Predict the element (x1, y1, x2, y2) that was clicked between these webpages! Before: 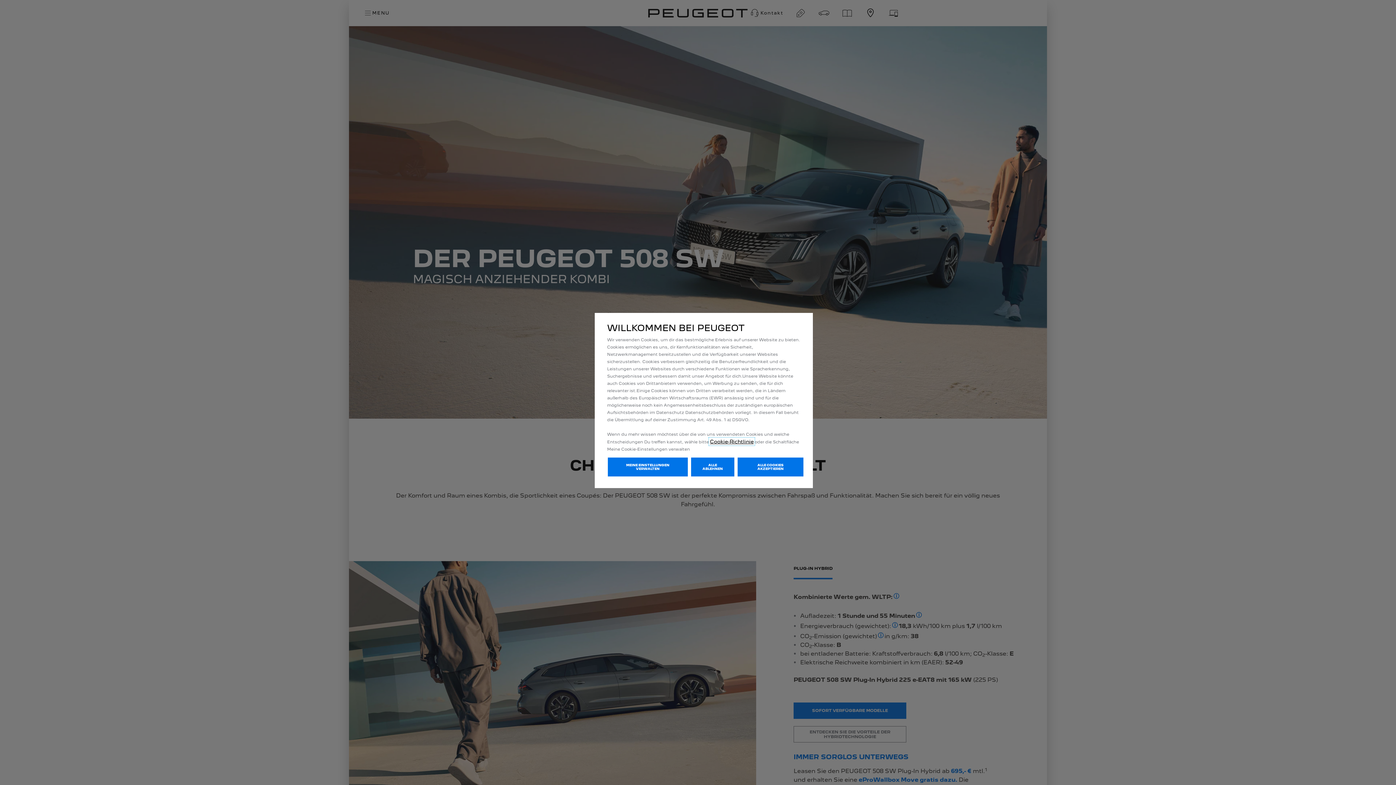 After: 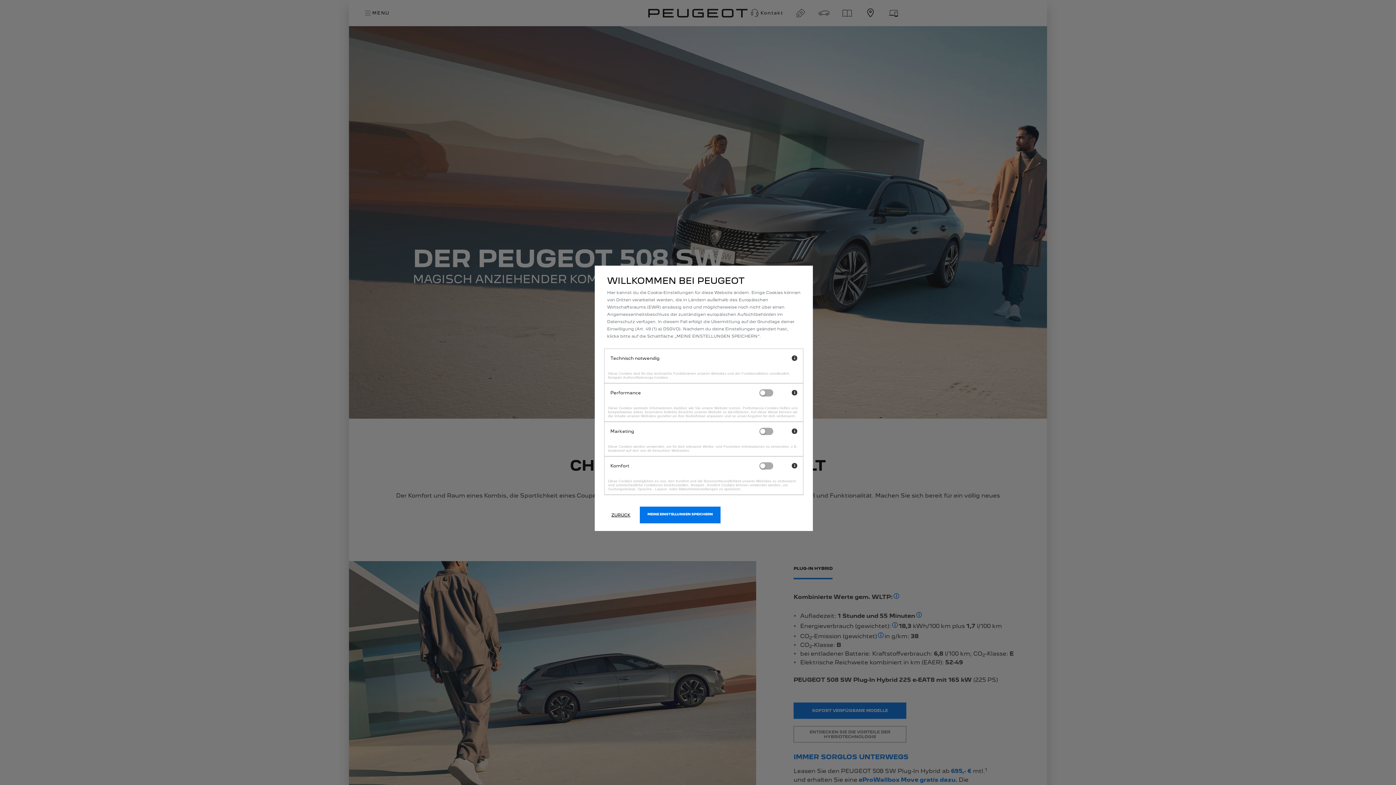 Action: bbox: (608, 457, 687, 476) label: MEINE EINSTELLUNGEN VERWALTEN